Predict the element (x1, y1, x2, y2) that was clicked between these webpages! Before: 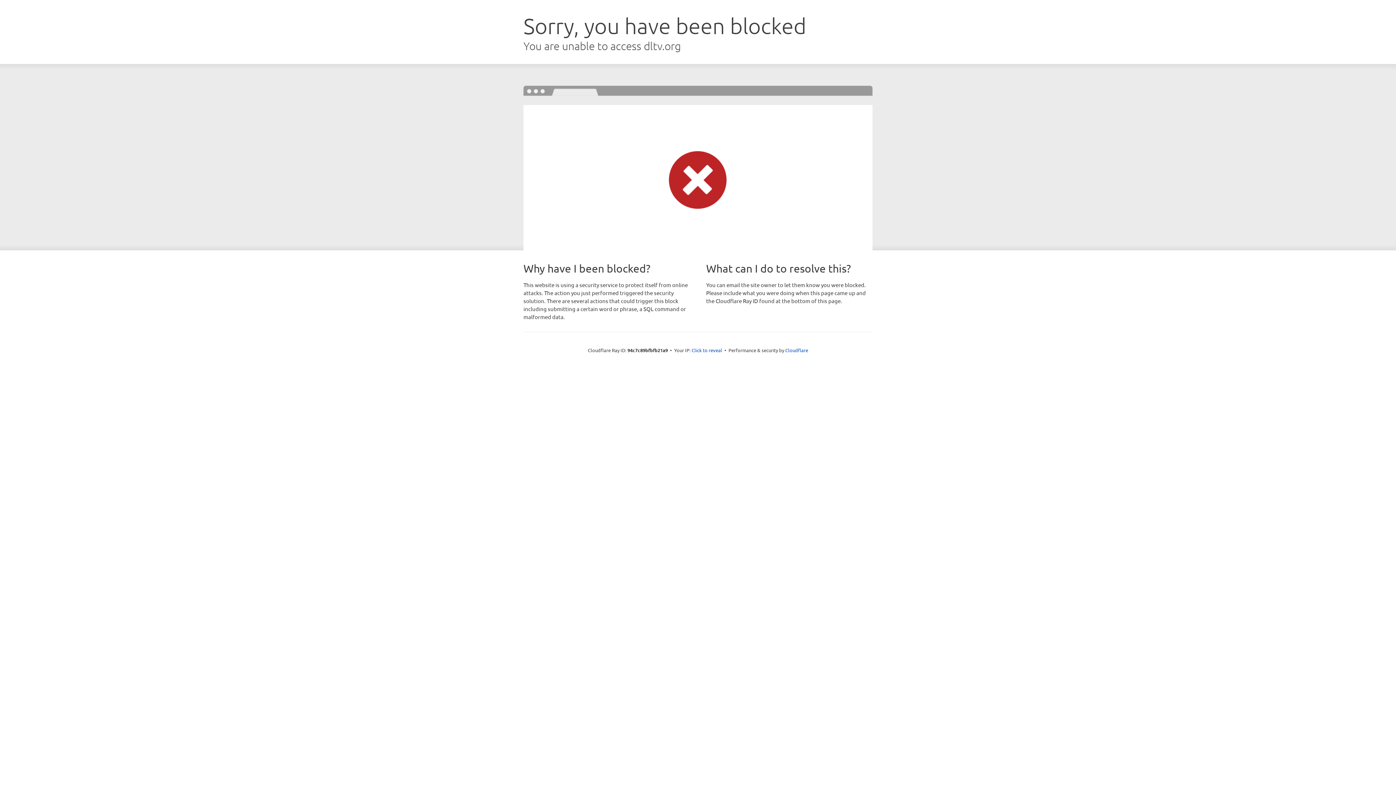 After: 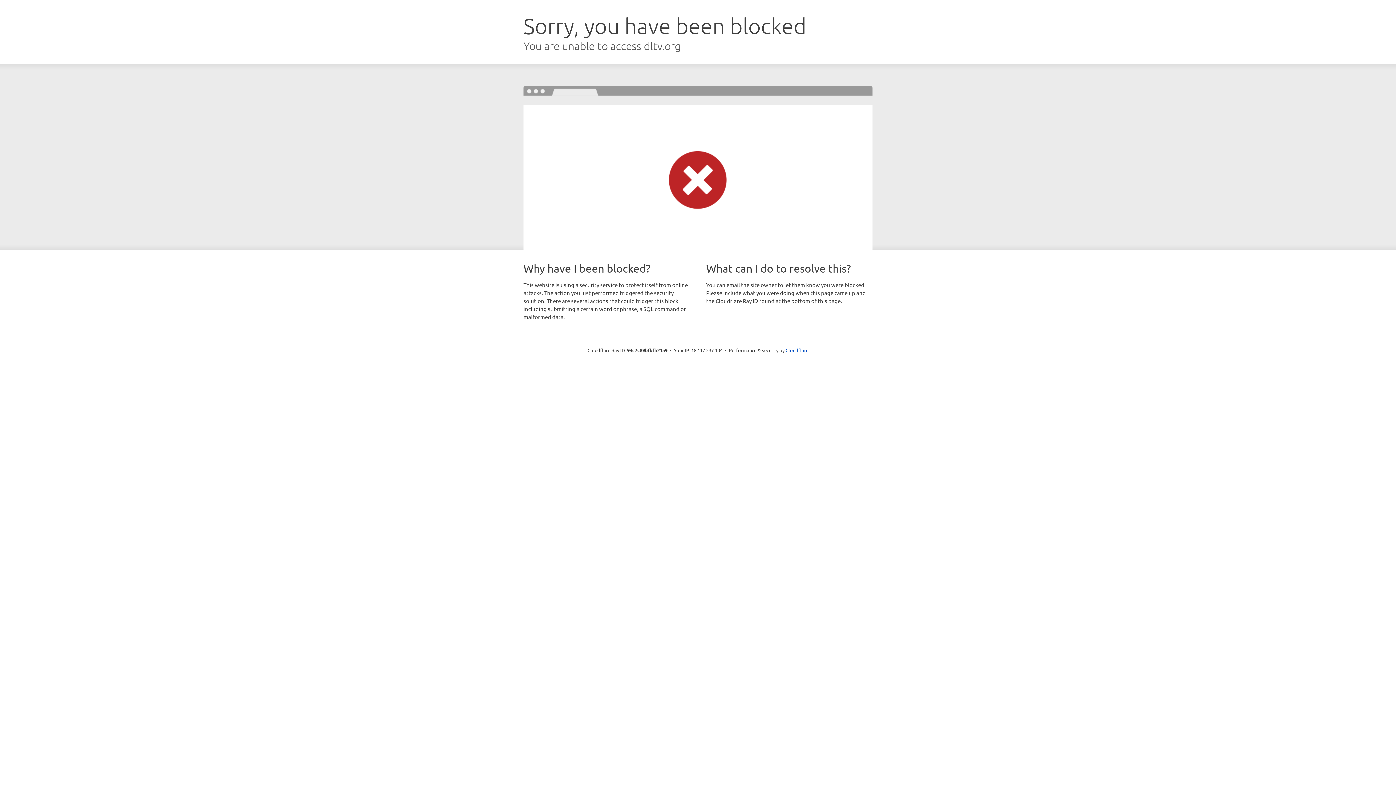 Action: label: Click to reveal bbox: (691, 346, 722, 353)